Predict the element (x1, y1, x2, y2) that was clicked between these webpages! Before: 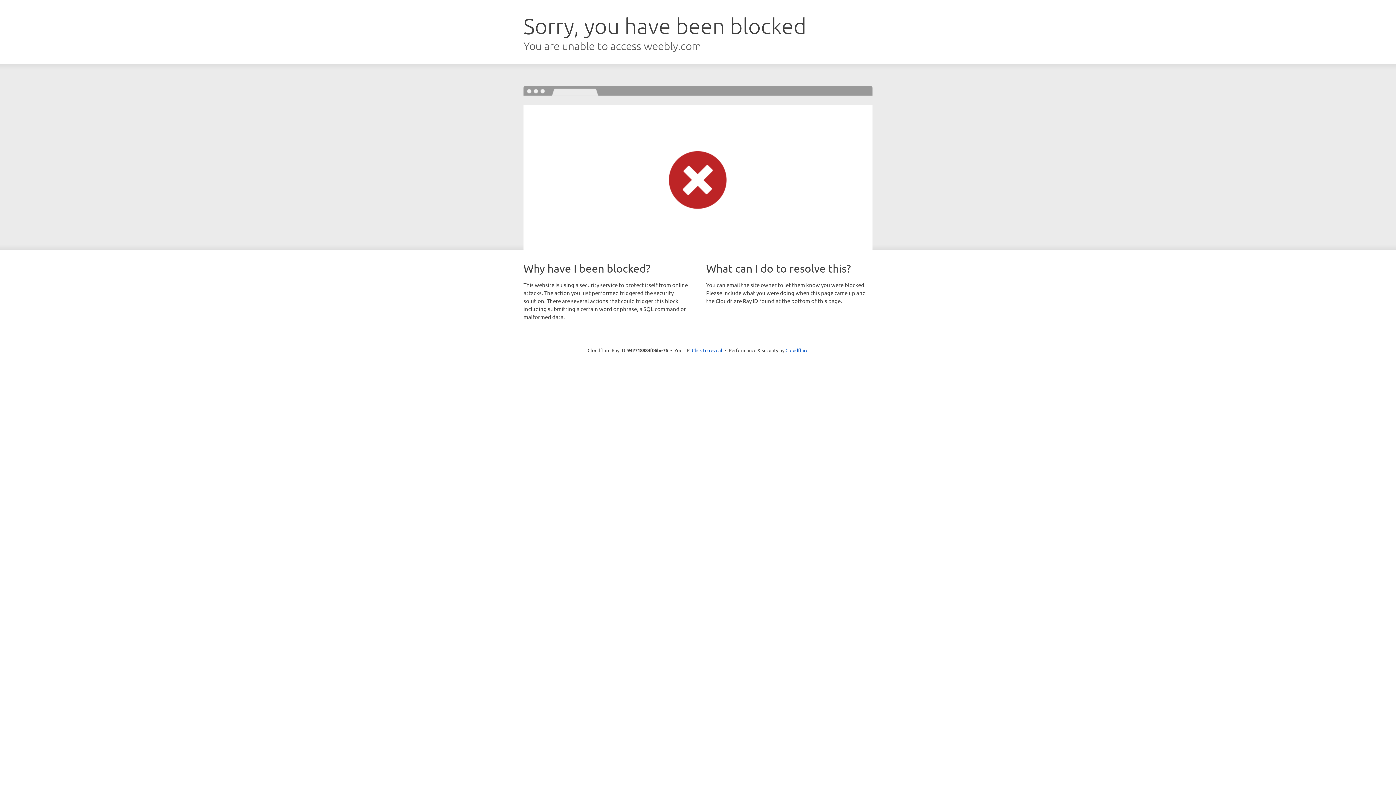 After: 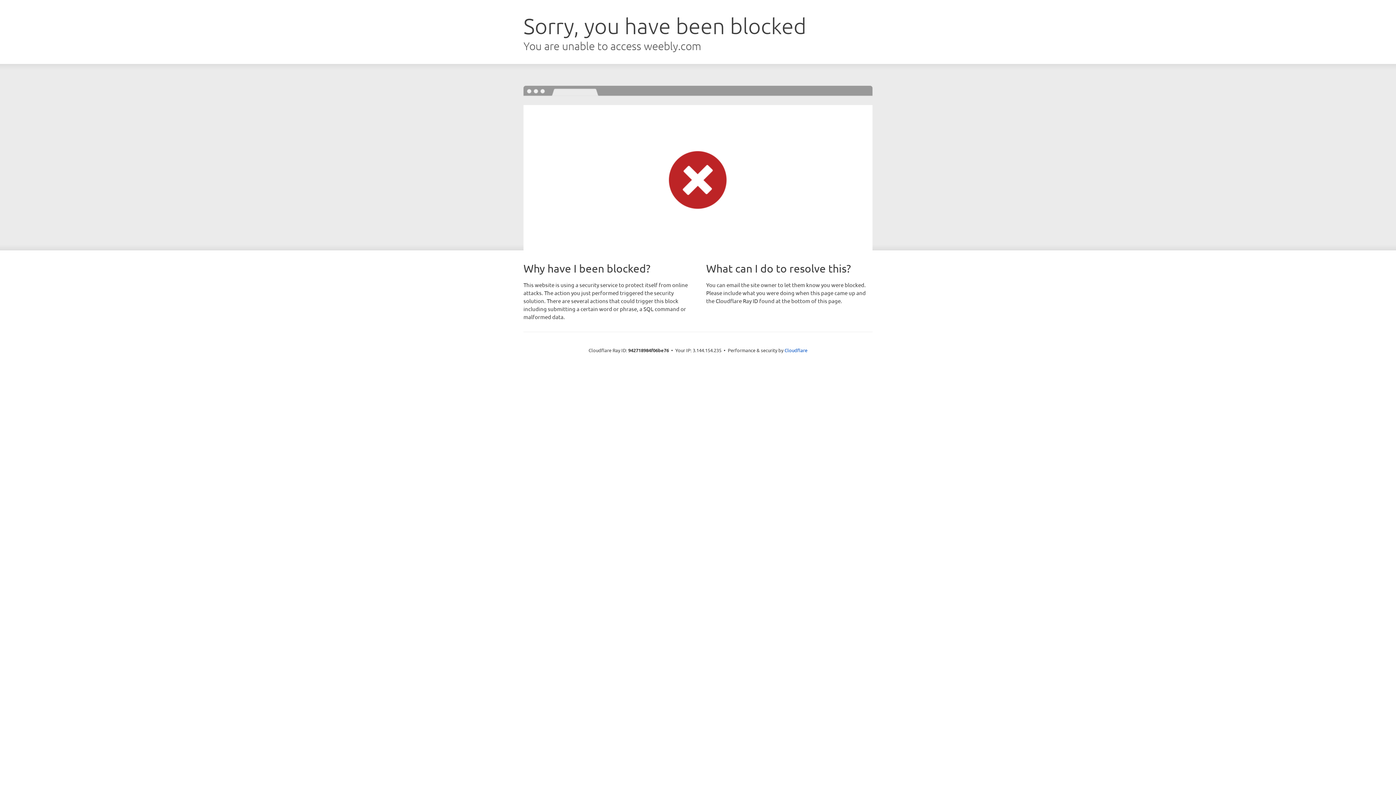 Action: label: Click to reveal bbox: (692, 346, 722, 353)